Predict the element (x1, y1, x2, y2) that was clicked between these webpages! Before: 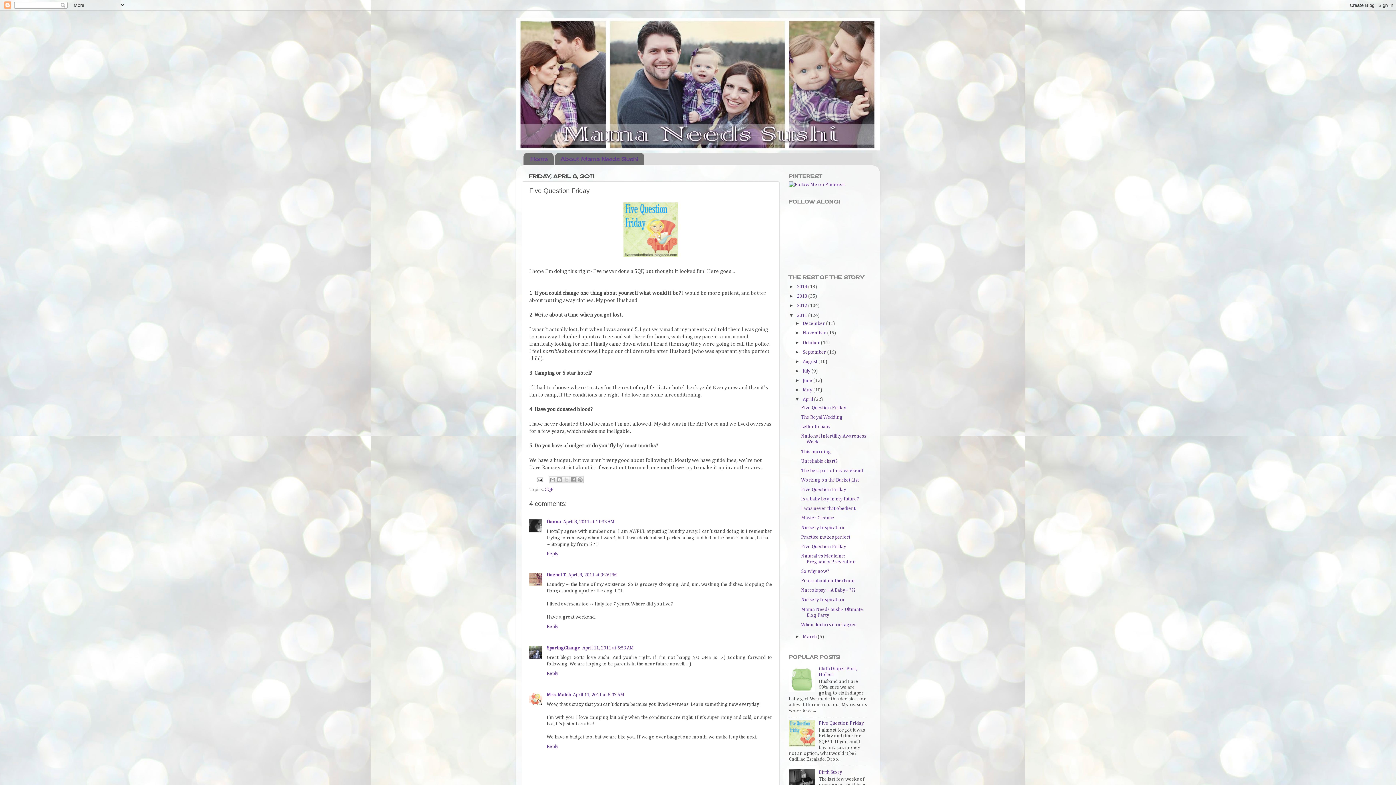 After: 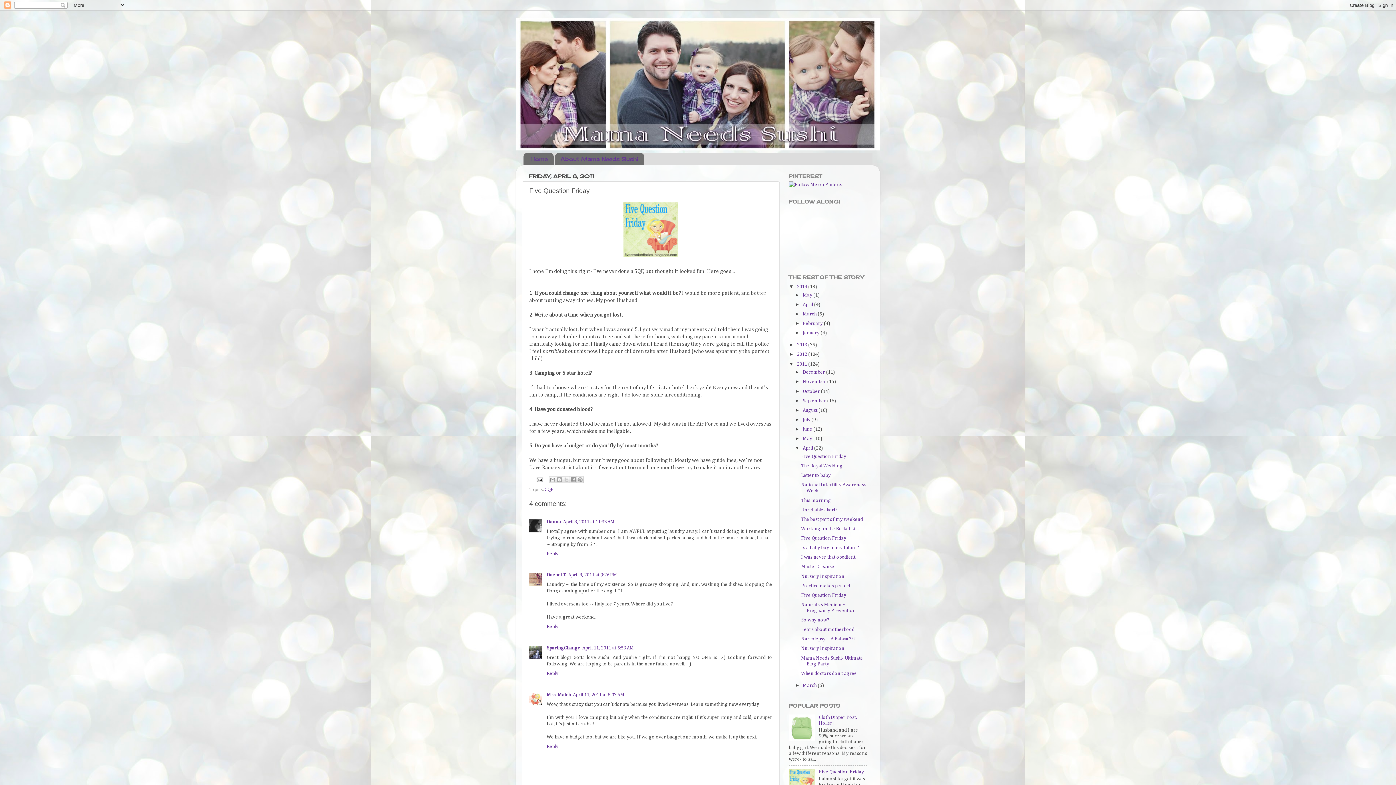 Action: bbox: (789, 284, 797, 289) label: ►  